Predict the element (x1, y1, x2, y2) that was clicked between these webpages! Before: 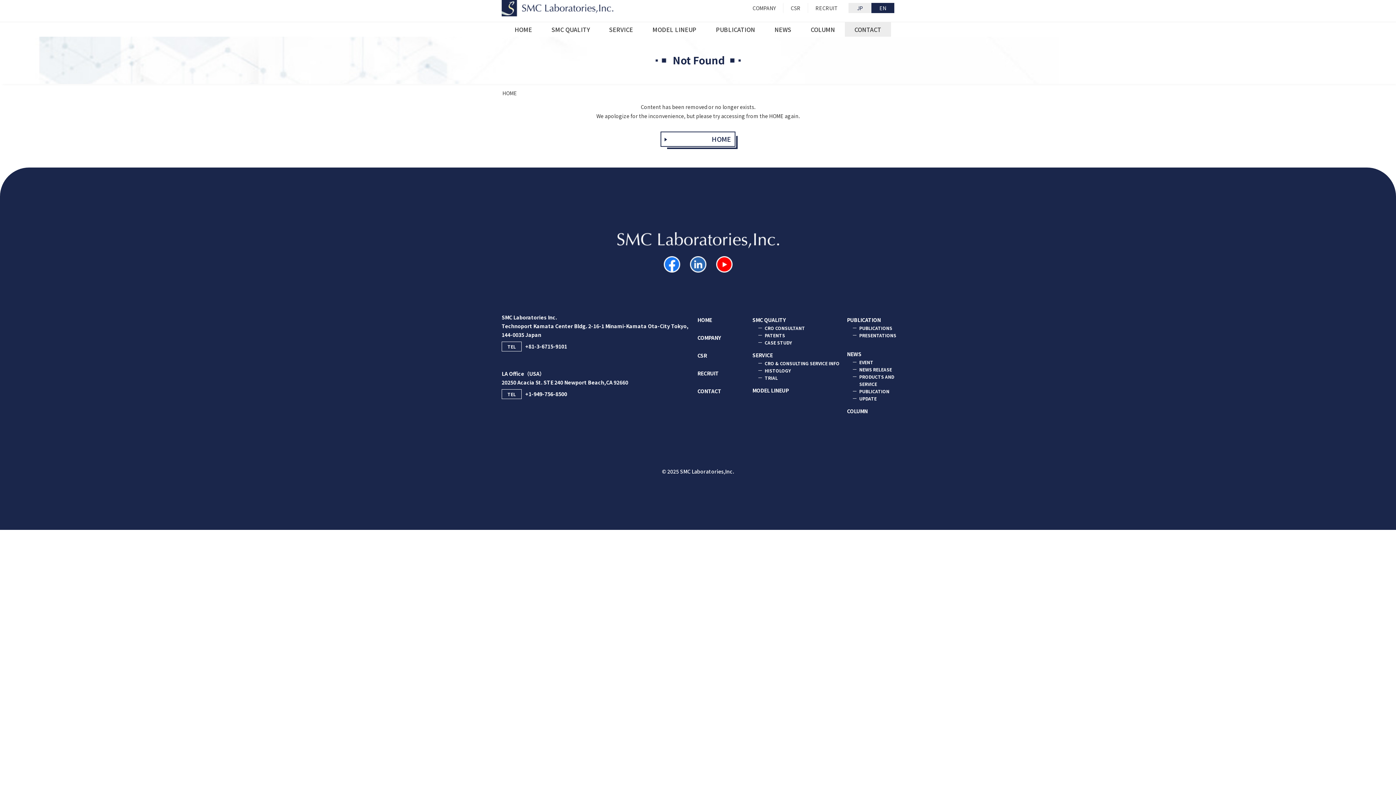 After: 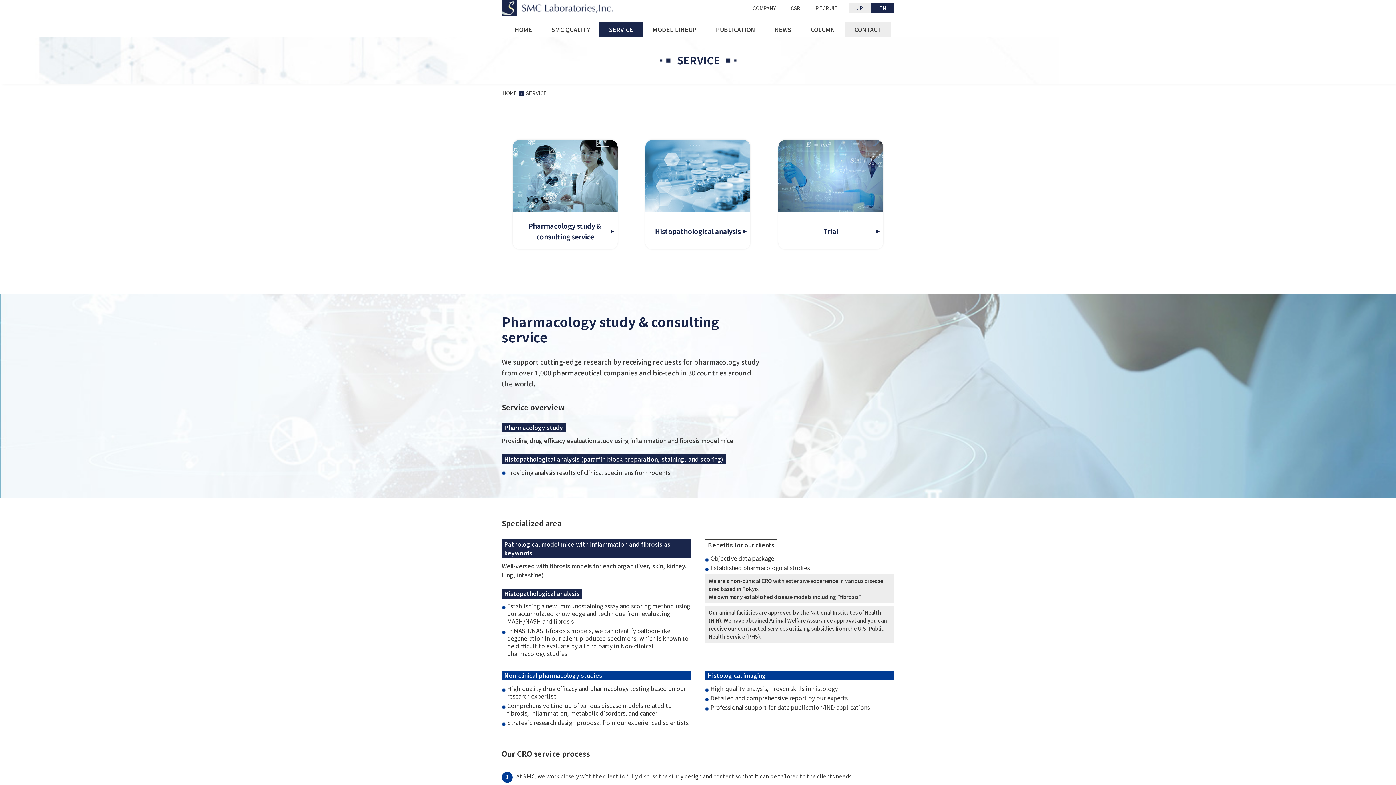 Action: label: SERVICE bbox: (752, 350, 772, 359)